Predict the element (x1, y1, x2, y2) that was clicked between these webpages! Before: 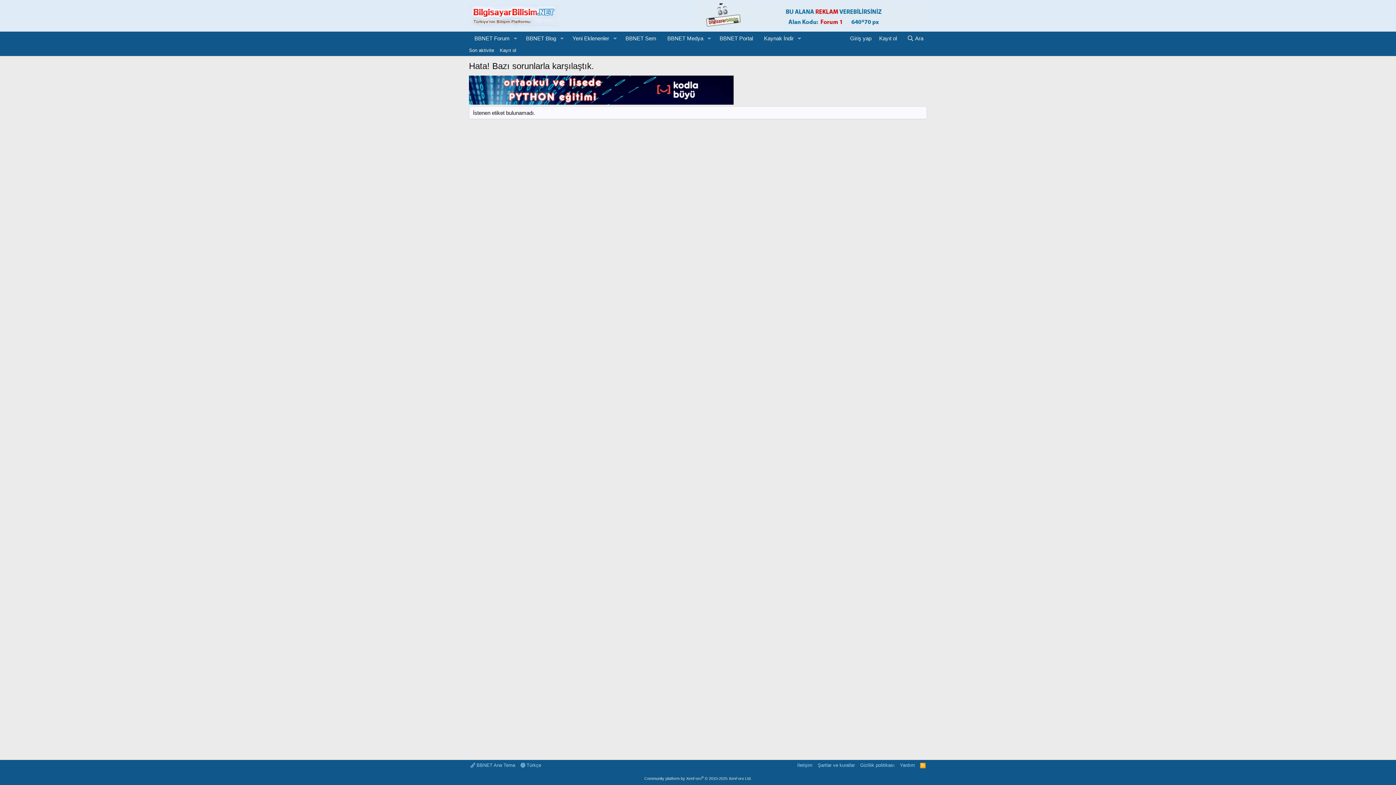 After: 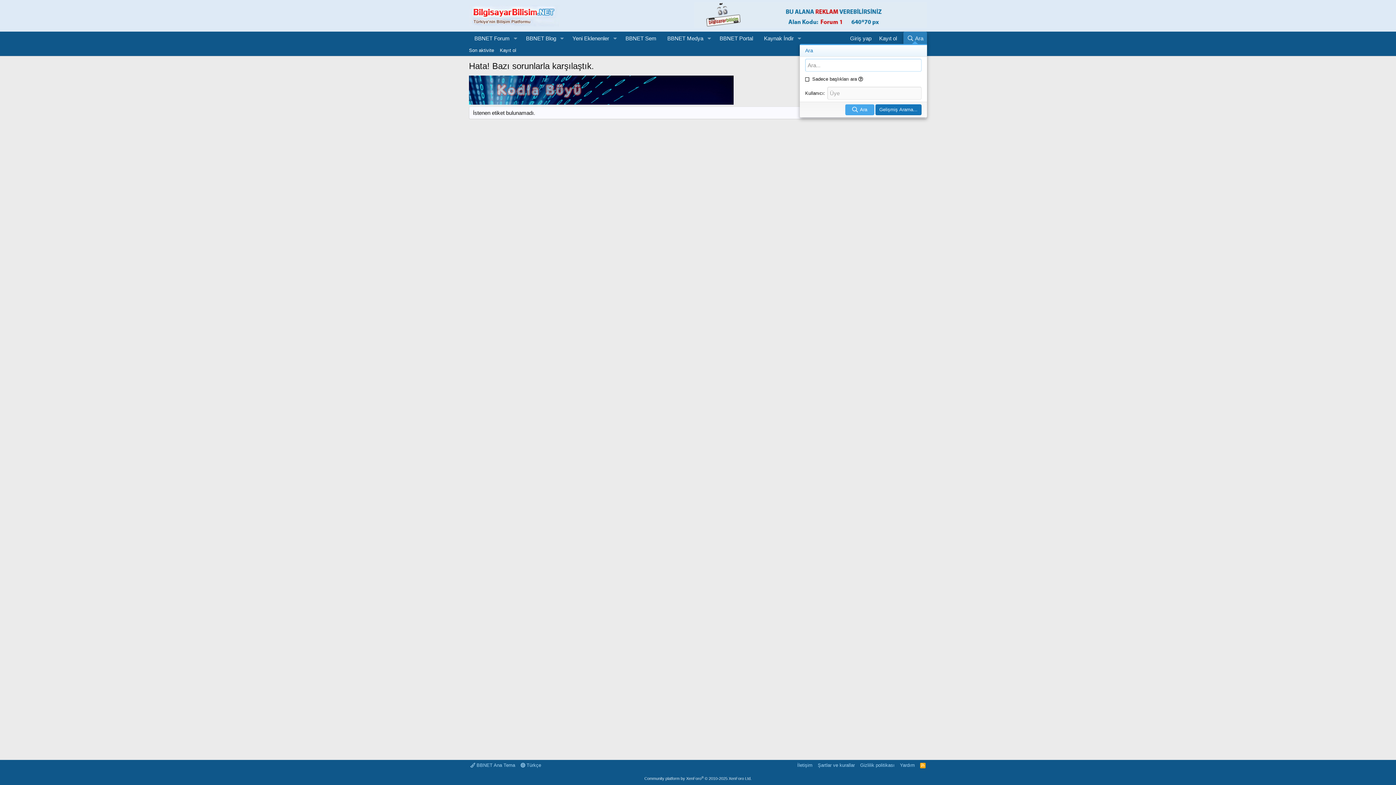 Action: label: Ara bbox: (903, 31, 927, 45)